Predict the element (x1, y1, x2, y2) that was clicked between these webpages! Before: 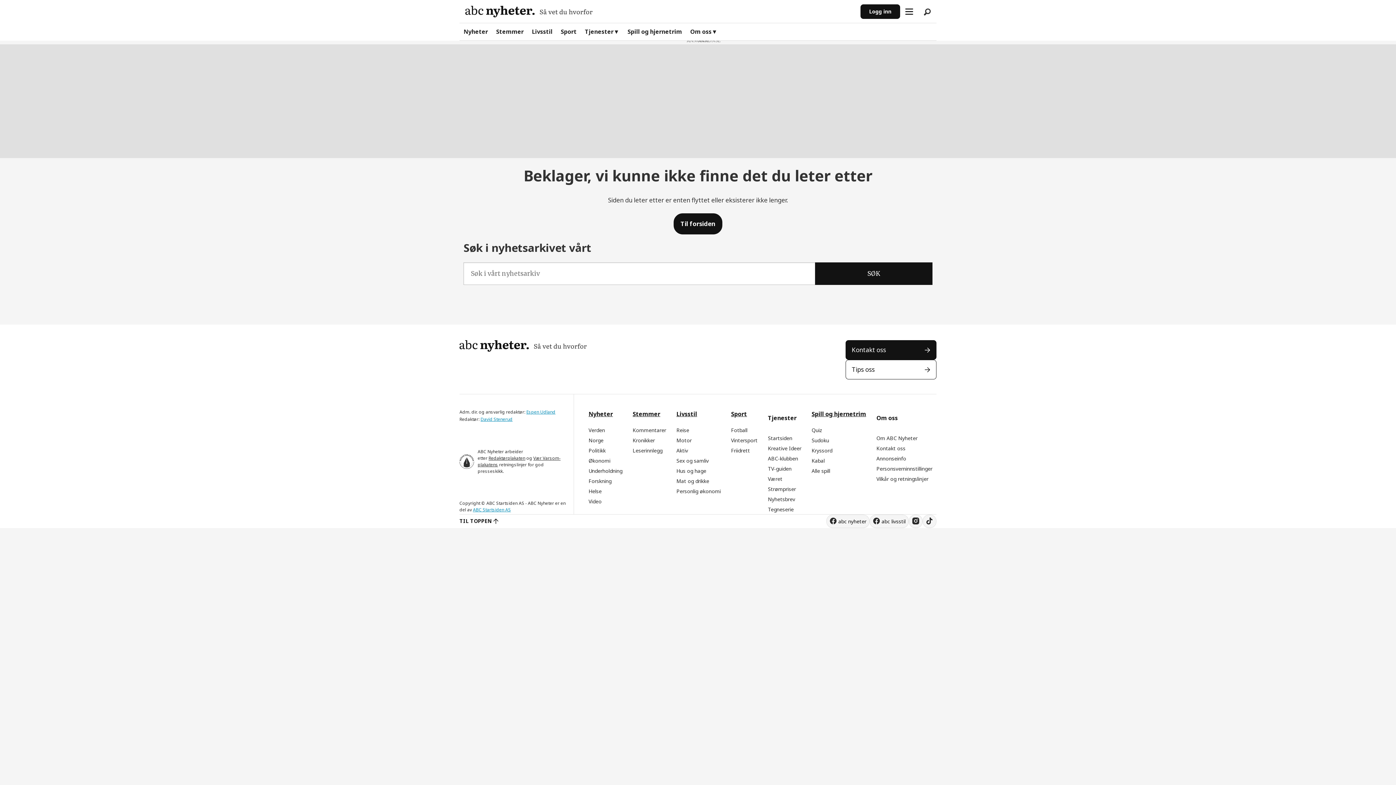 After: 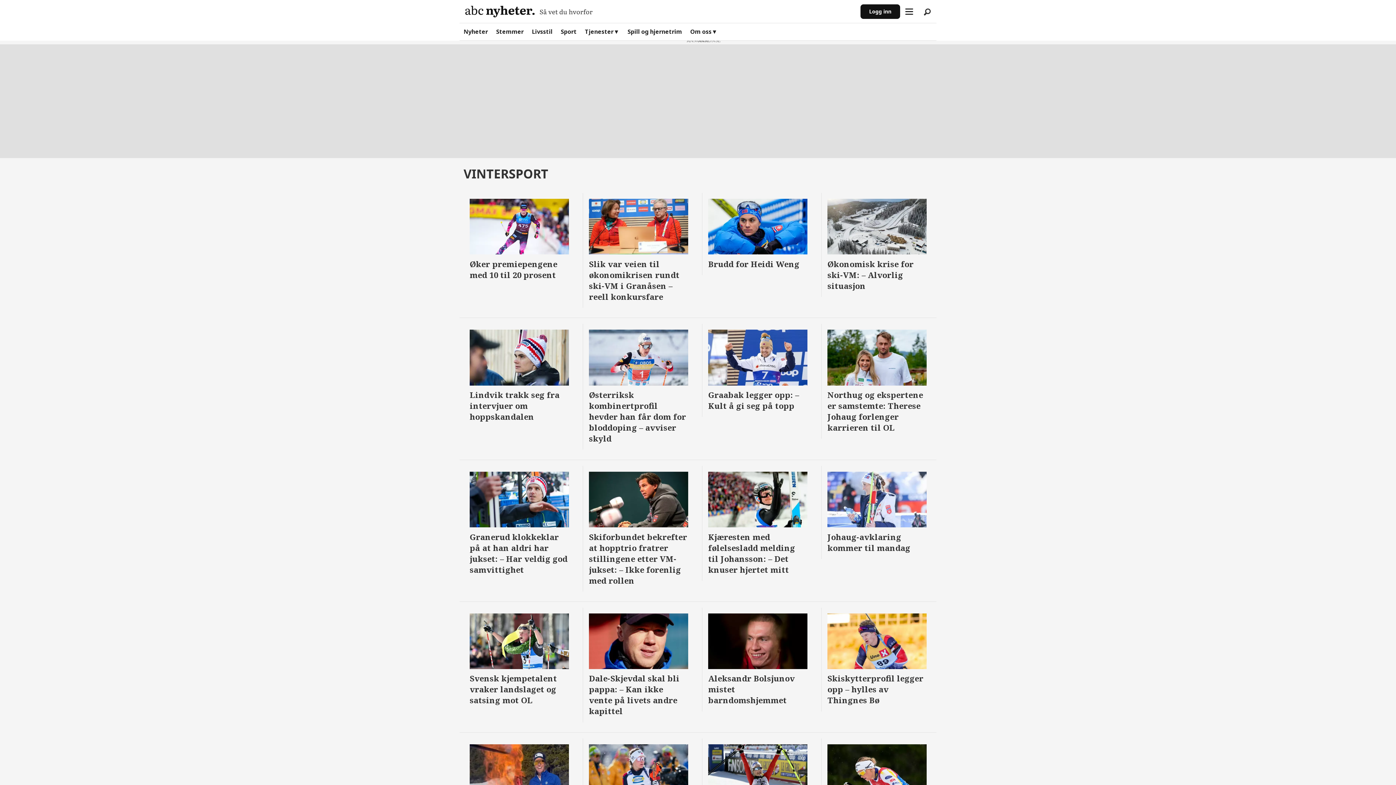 Action: label: Vintersport bbox: (731, 437, 757, 443)